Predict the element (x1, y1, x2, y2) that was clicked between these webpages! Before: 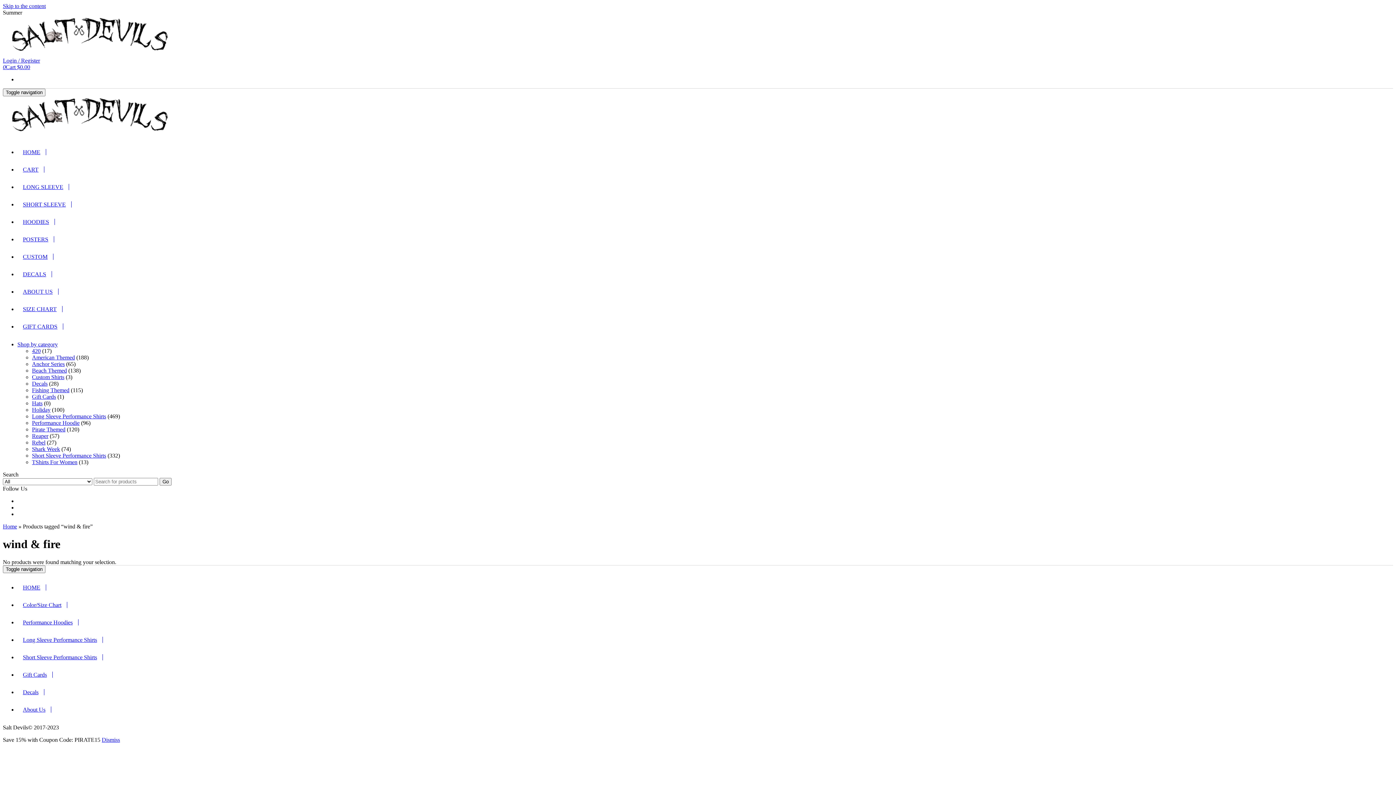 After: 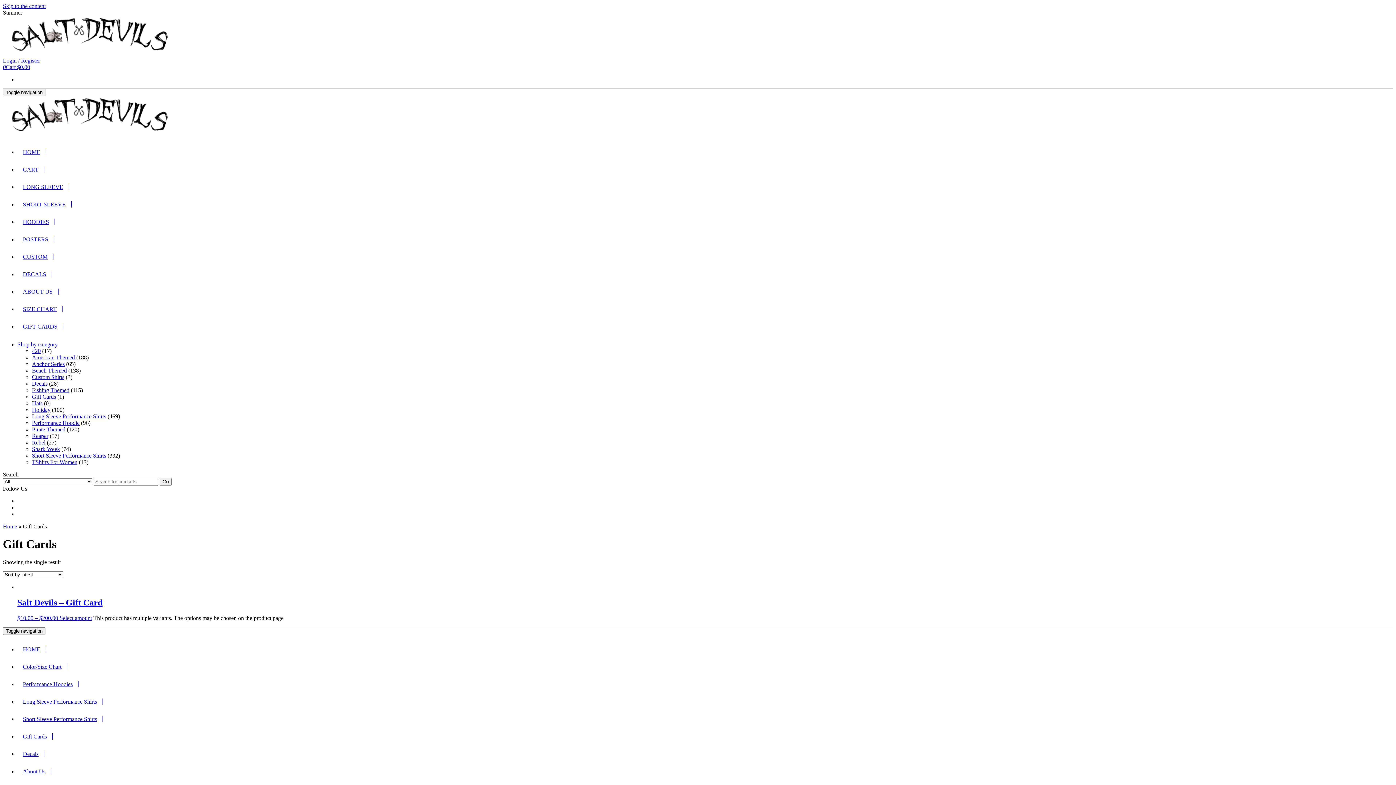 Action: bbox: (32, 393, 56, 400) label: Gift Cards